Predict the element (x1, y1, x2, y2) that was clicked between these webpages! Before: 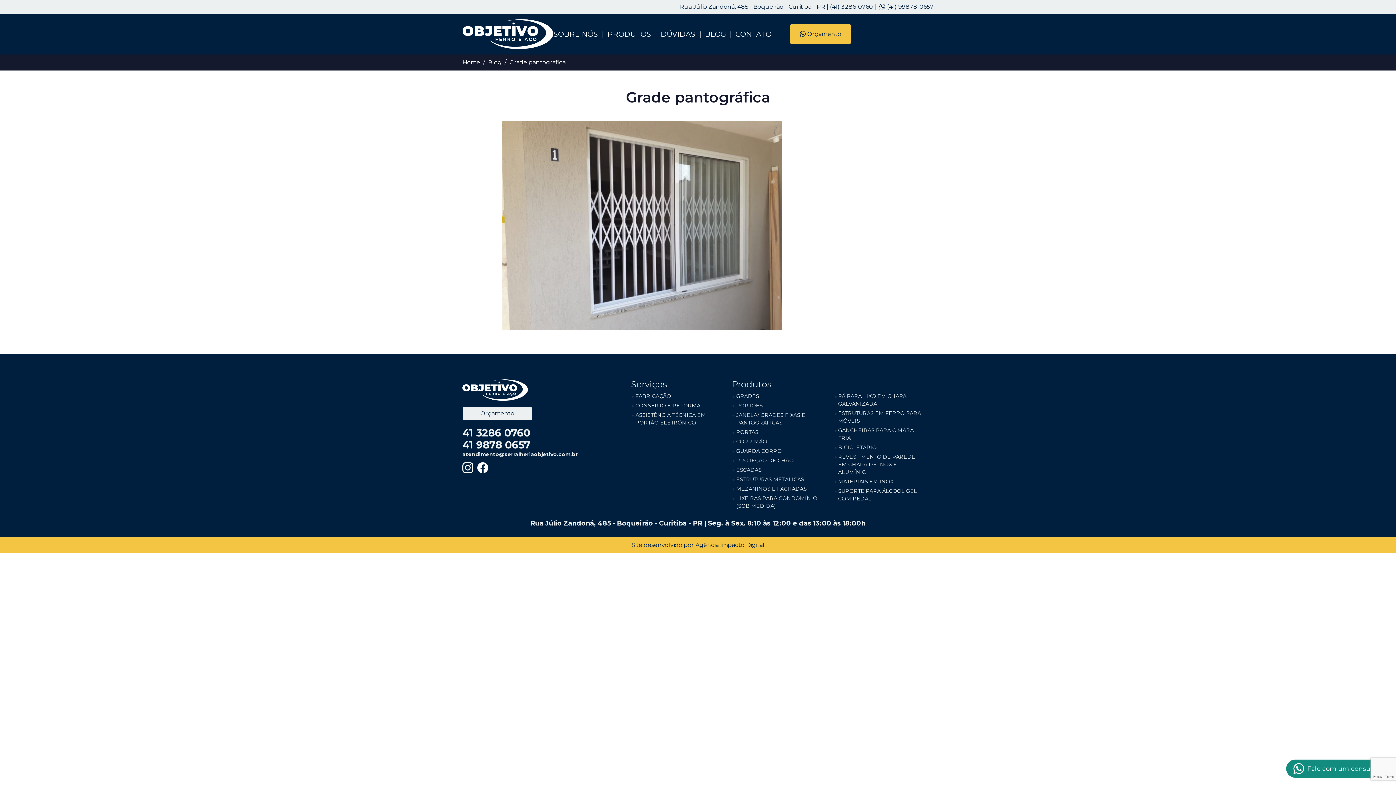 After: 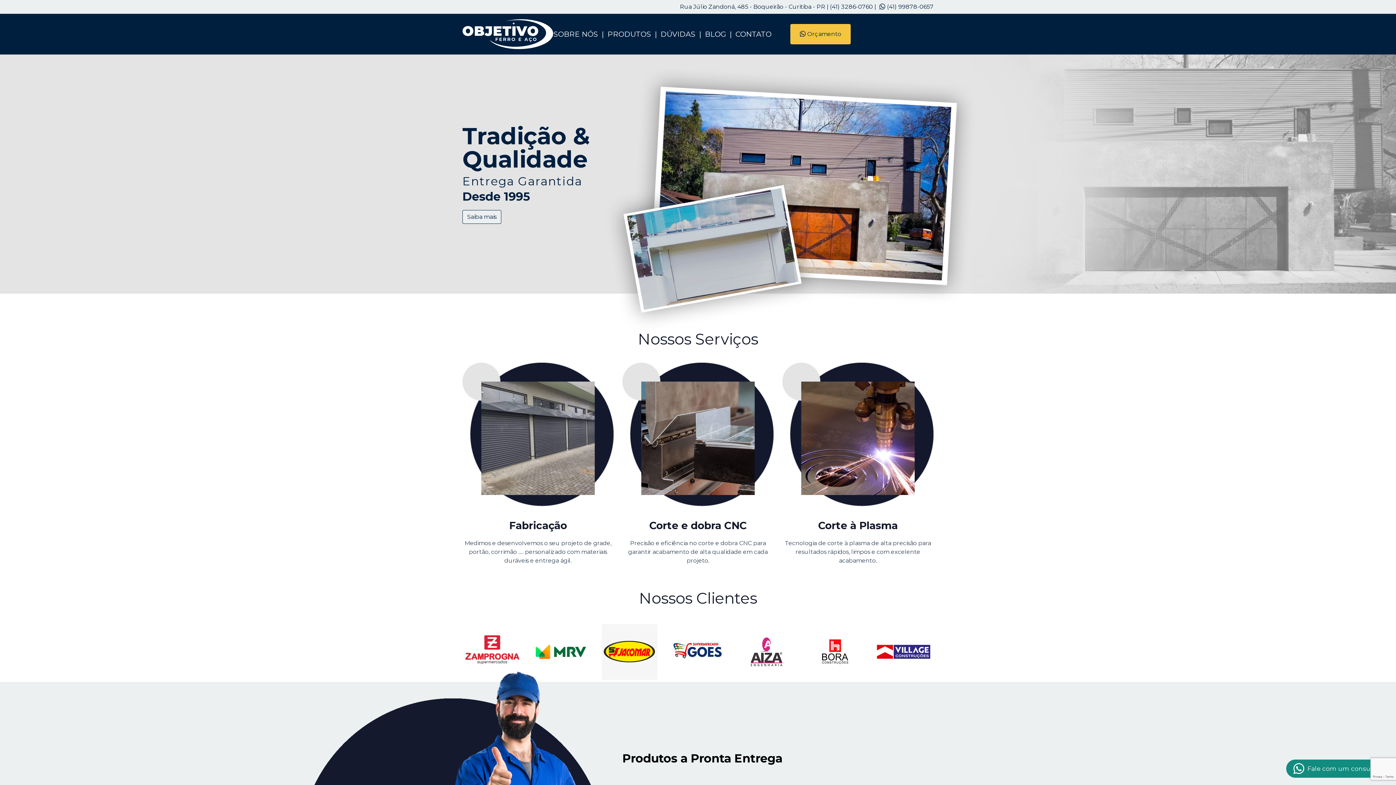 Action: bbox: (462, 19, 553, 49)